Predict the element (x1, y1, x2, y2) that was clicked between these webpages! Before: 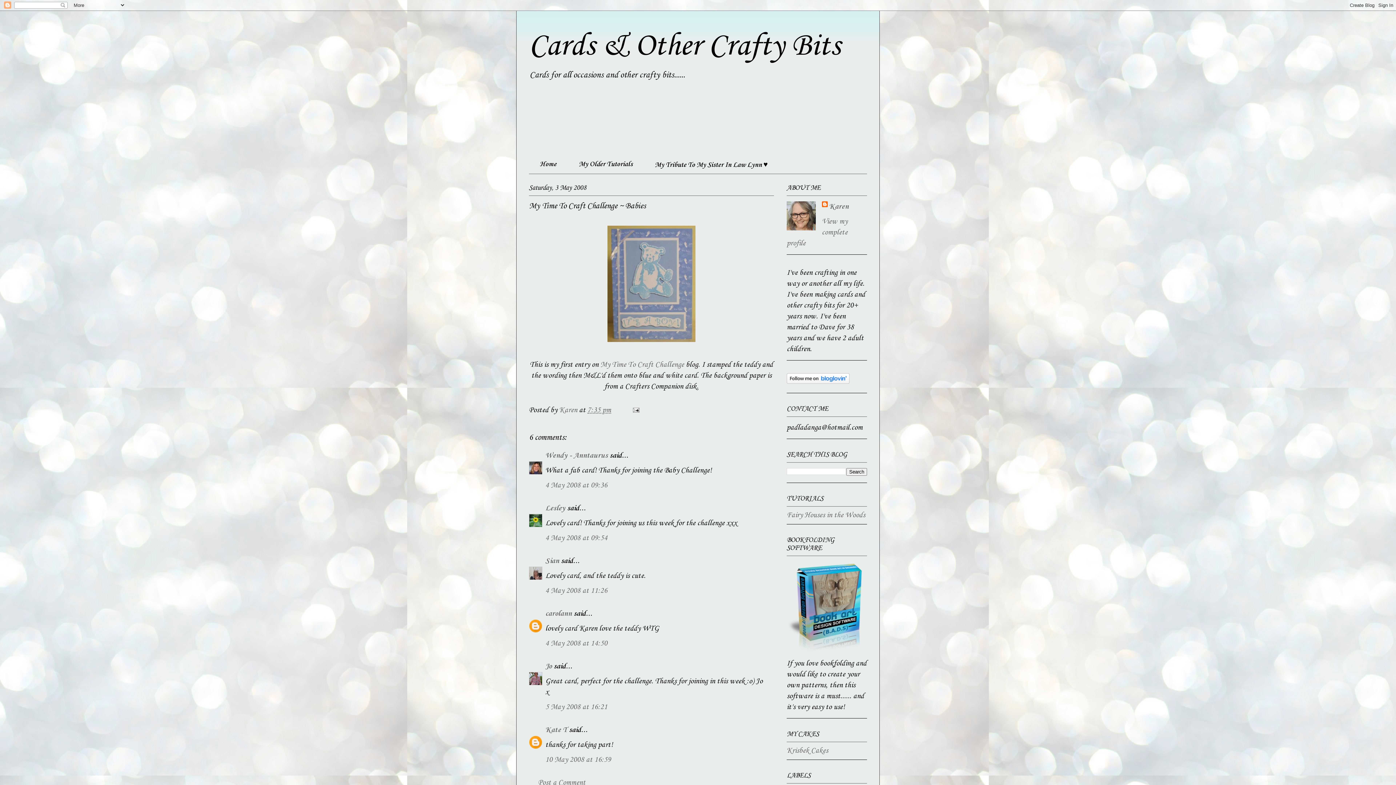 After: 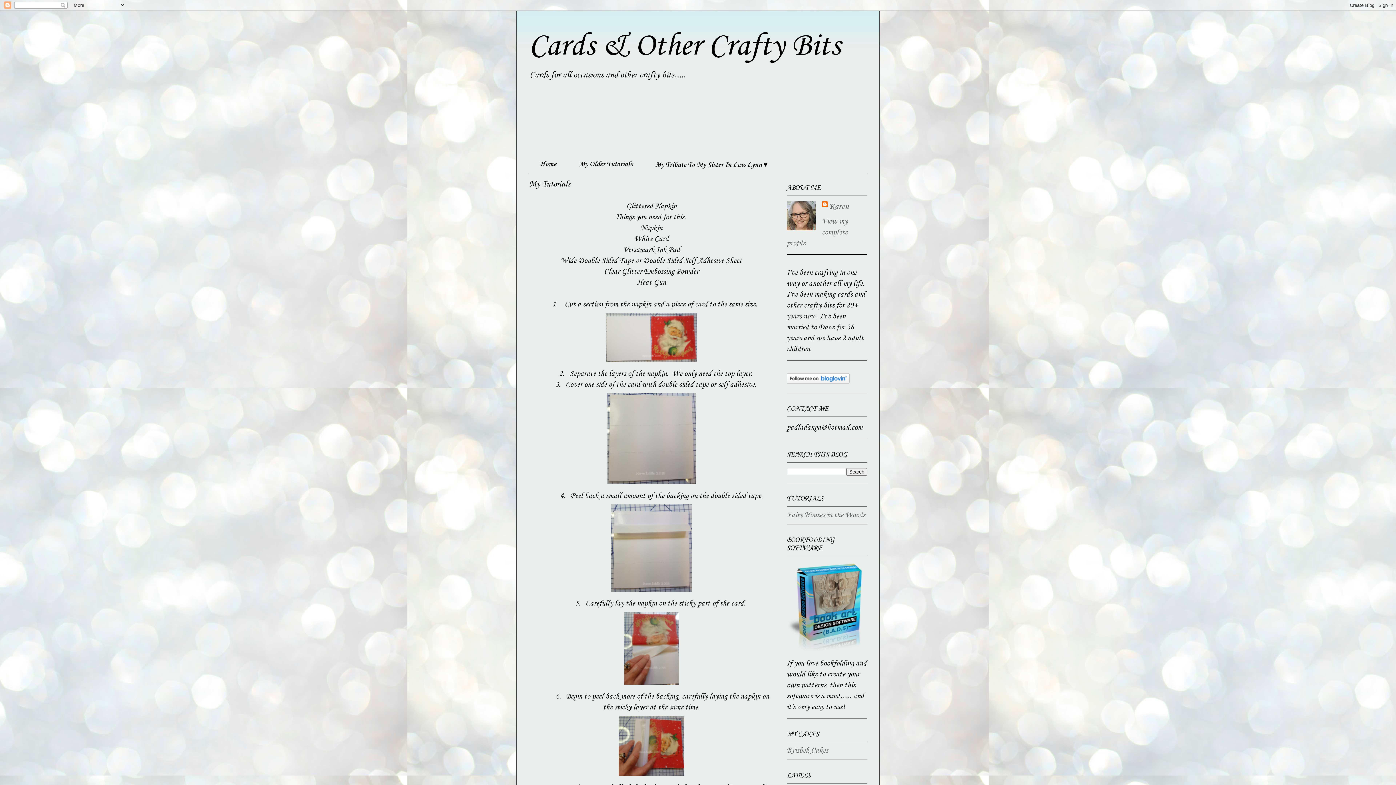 Action: bbox: (568, 155, 643, 172) label: My Older Tutorials